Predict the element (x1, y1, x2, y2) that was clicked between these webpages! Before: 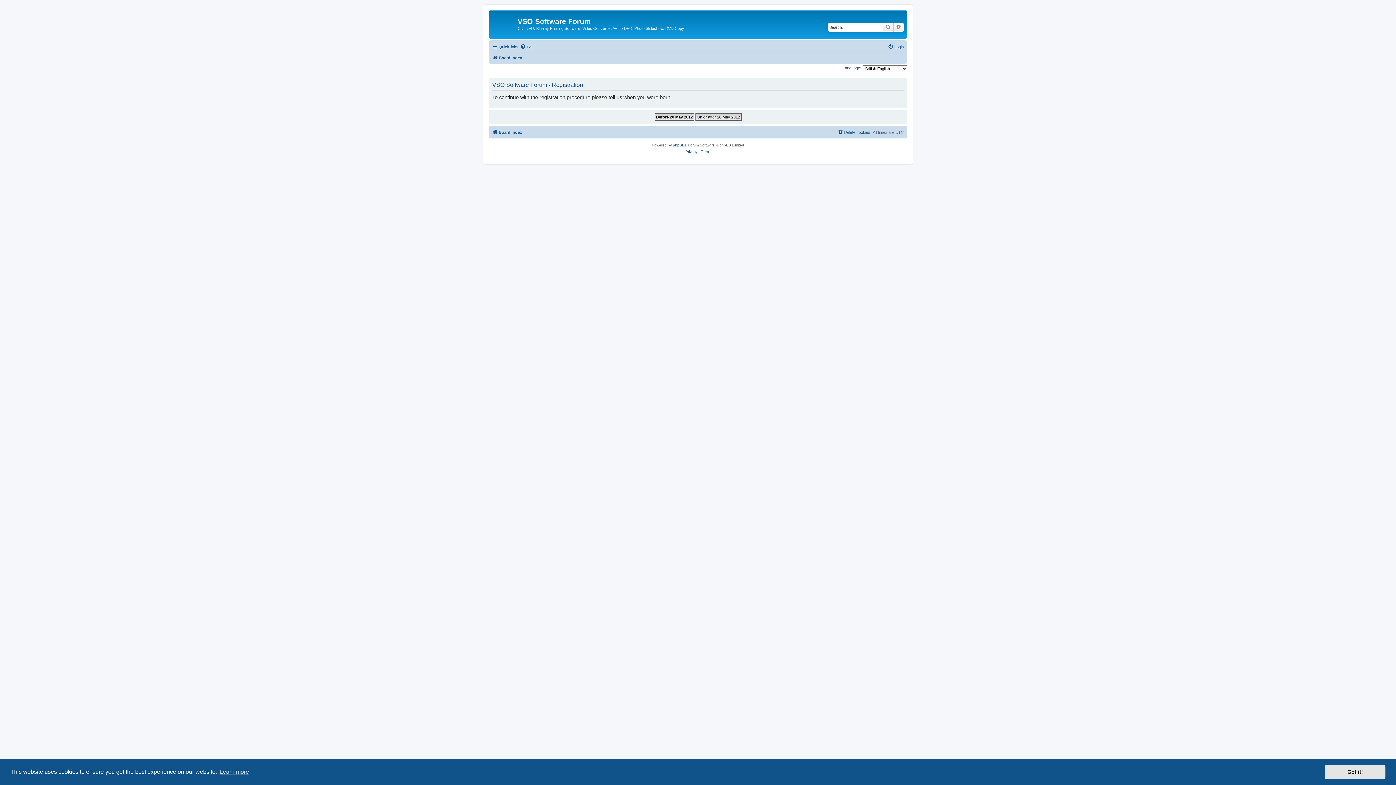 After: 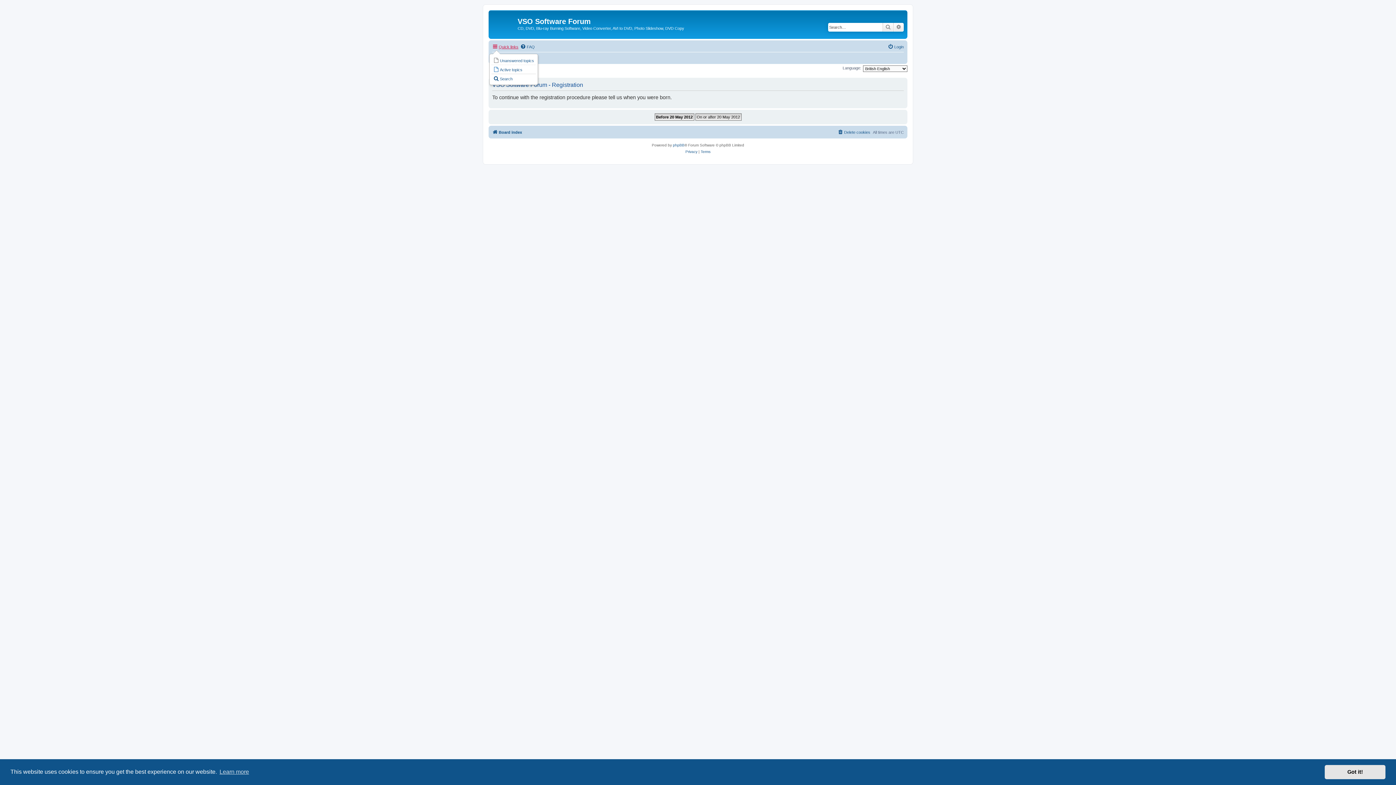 Action: bbox: (492, 42, 518, 51) label: Quick links